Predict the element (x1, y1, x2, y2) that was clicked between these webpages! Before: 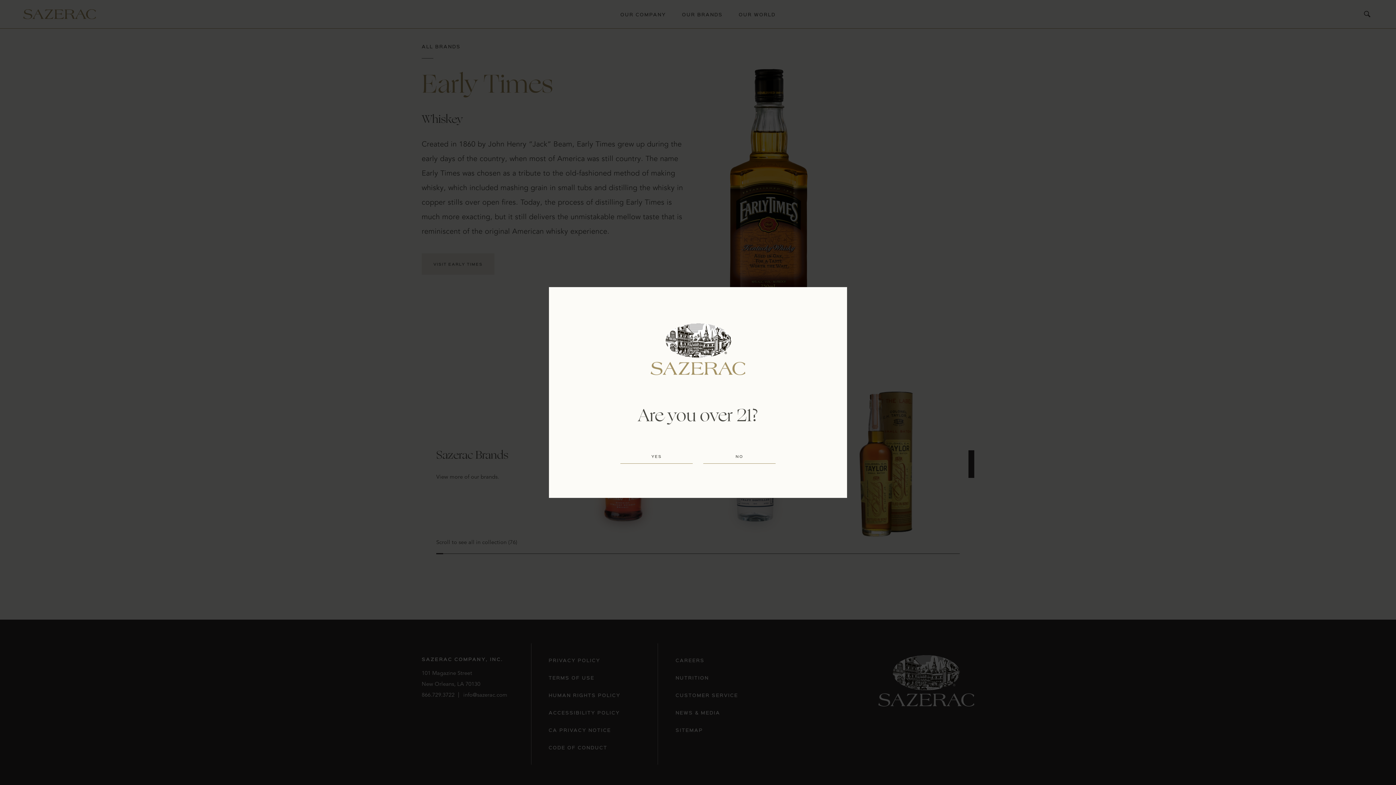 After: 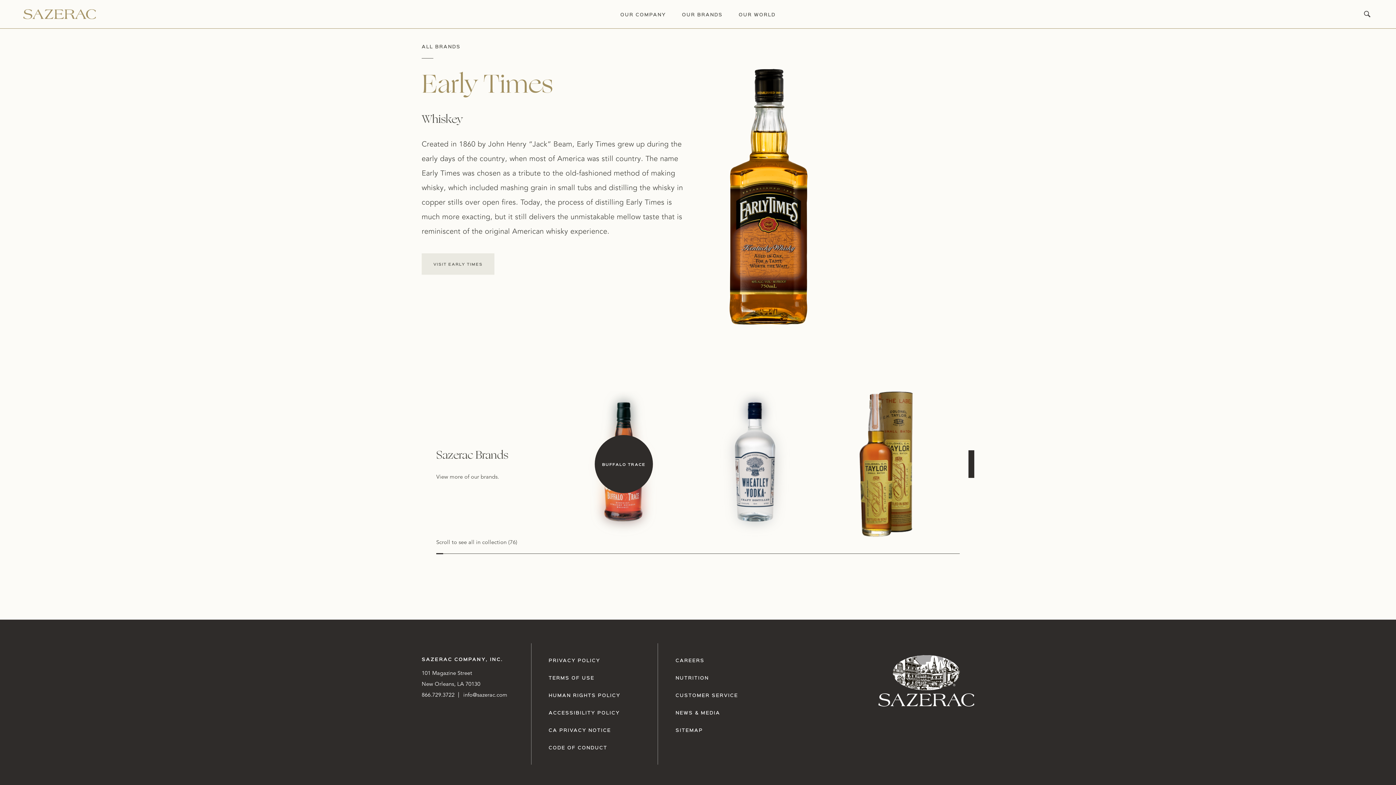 Action: bbox: (620, 449, 693, 463) label: YES